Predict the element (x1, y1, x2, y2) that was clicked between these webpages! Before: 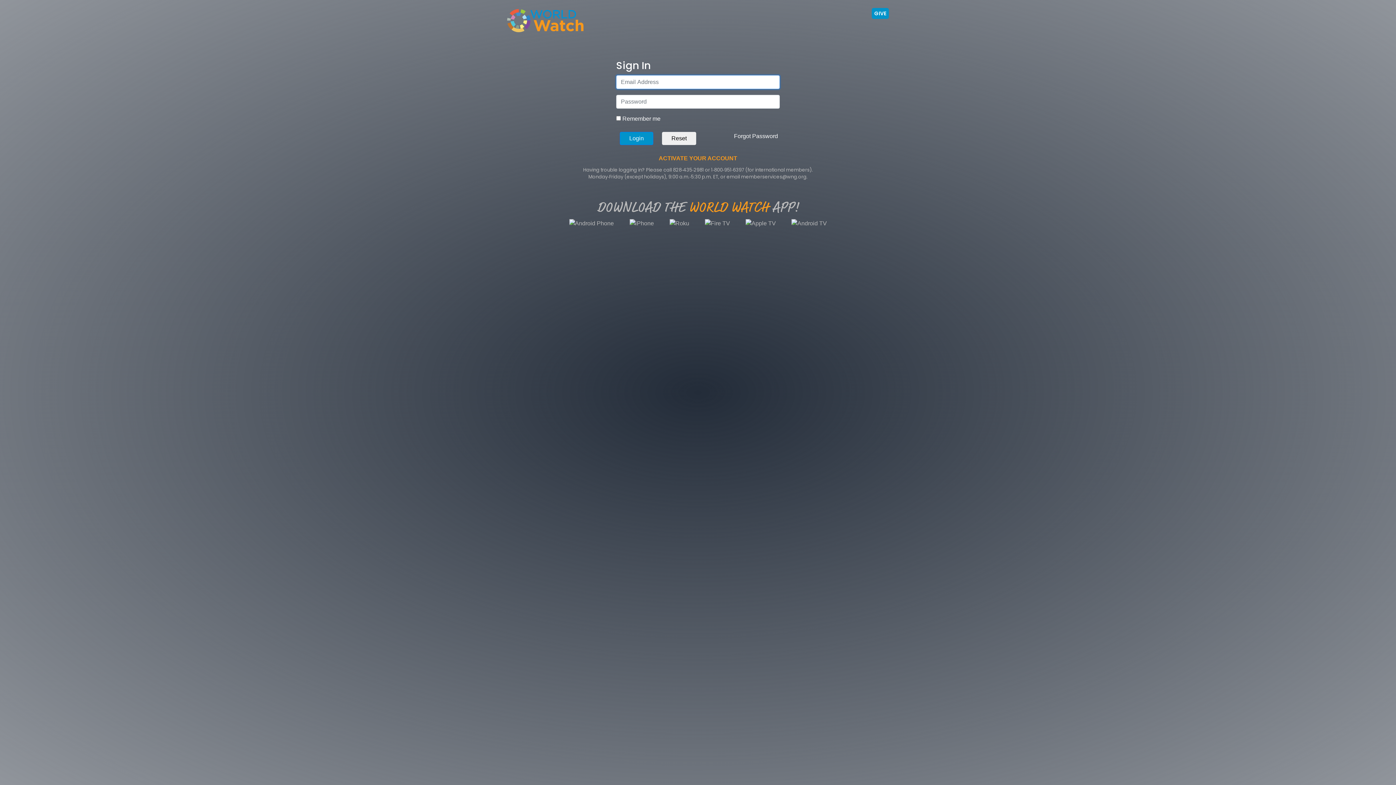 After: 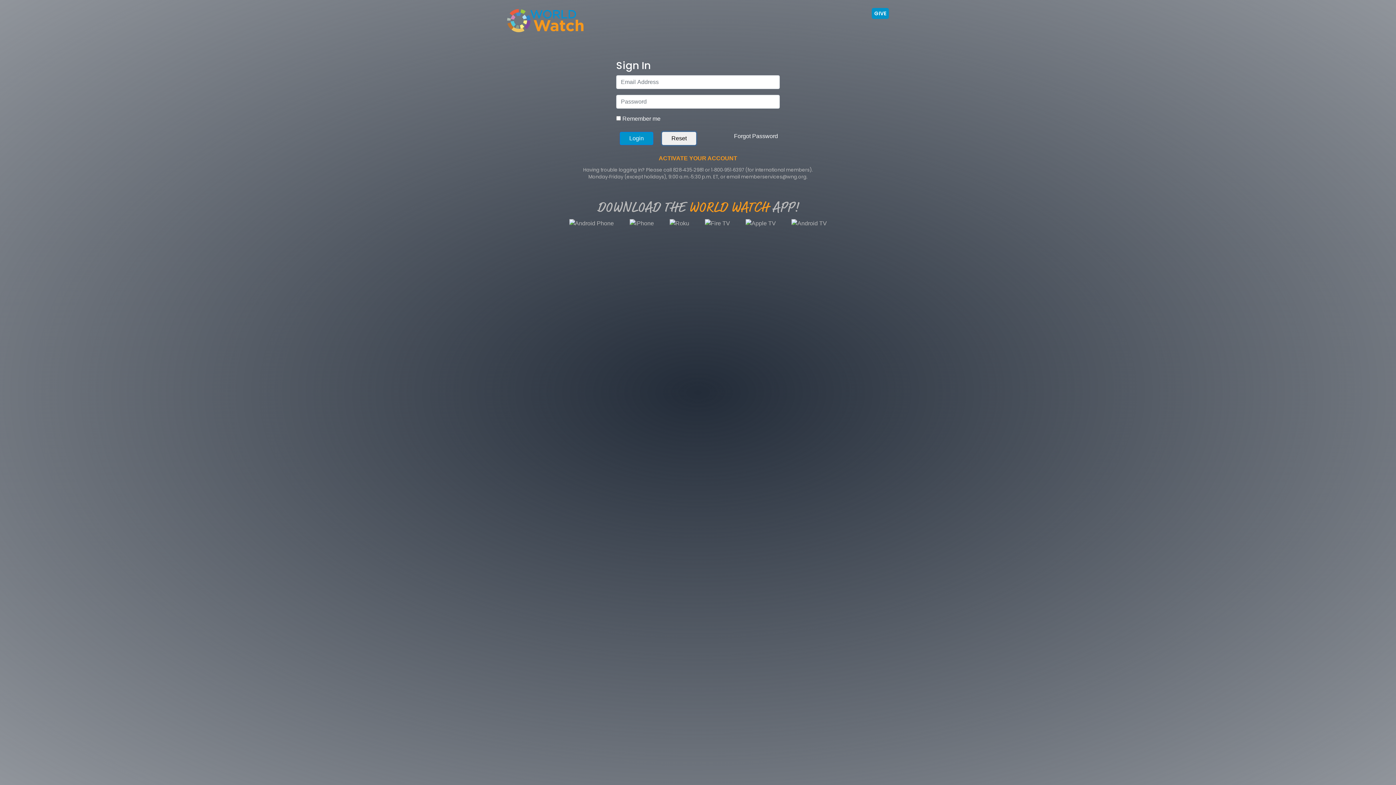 Action: bbox: (662, 132, 696, 145) label: Reset